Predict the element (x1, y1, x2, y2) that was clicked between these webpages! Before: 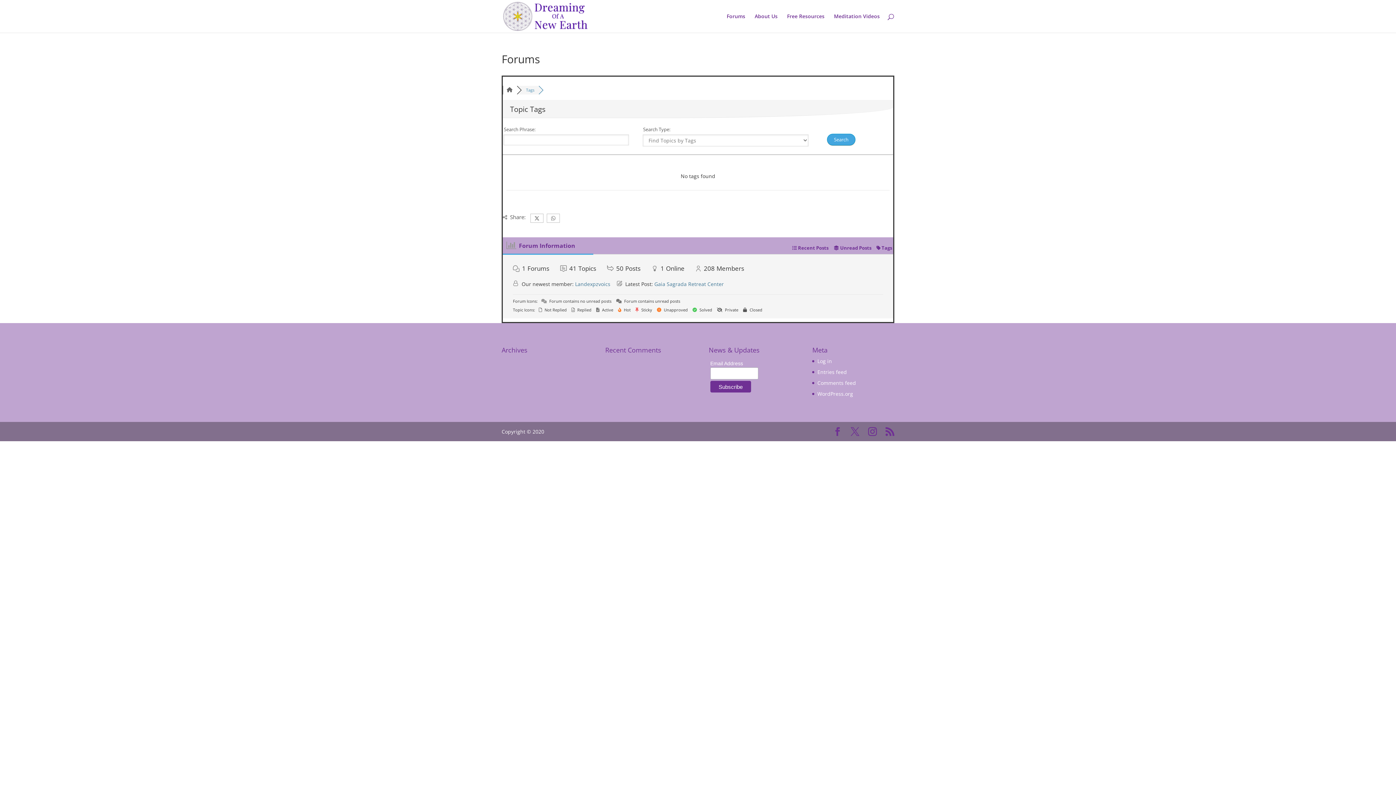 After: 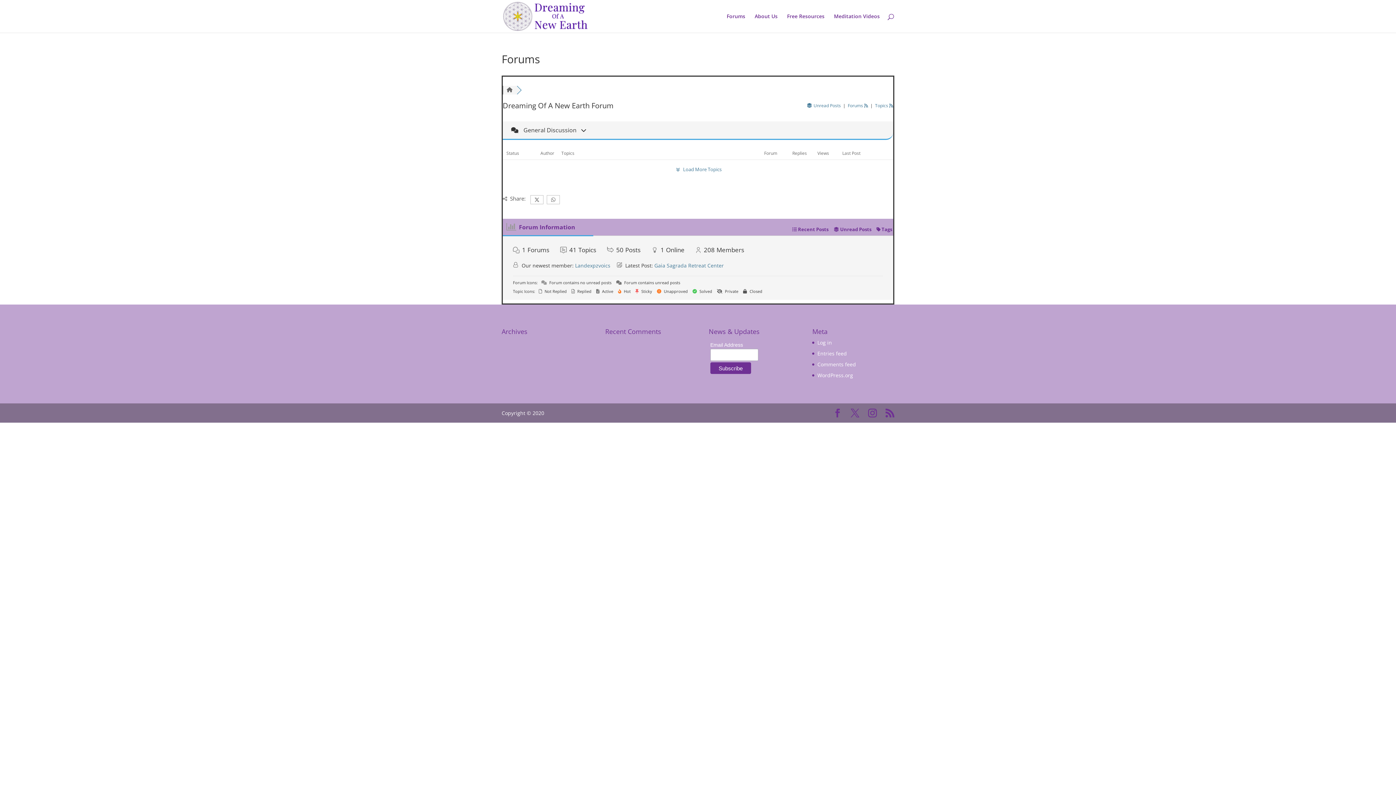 Action: bbox: (506, 87, 512, 92)